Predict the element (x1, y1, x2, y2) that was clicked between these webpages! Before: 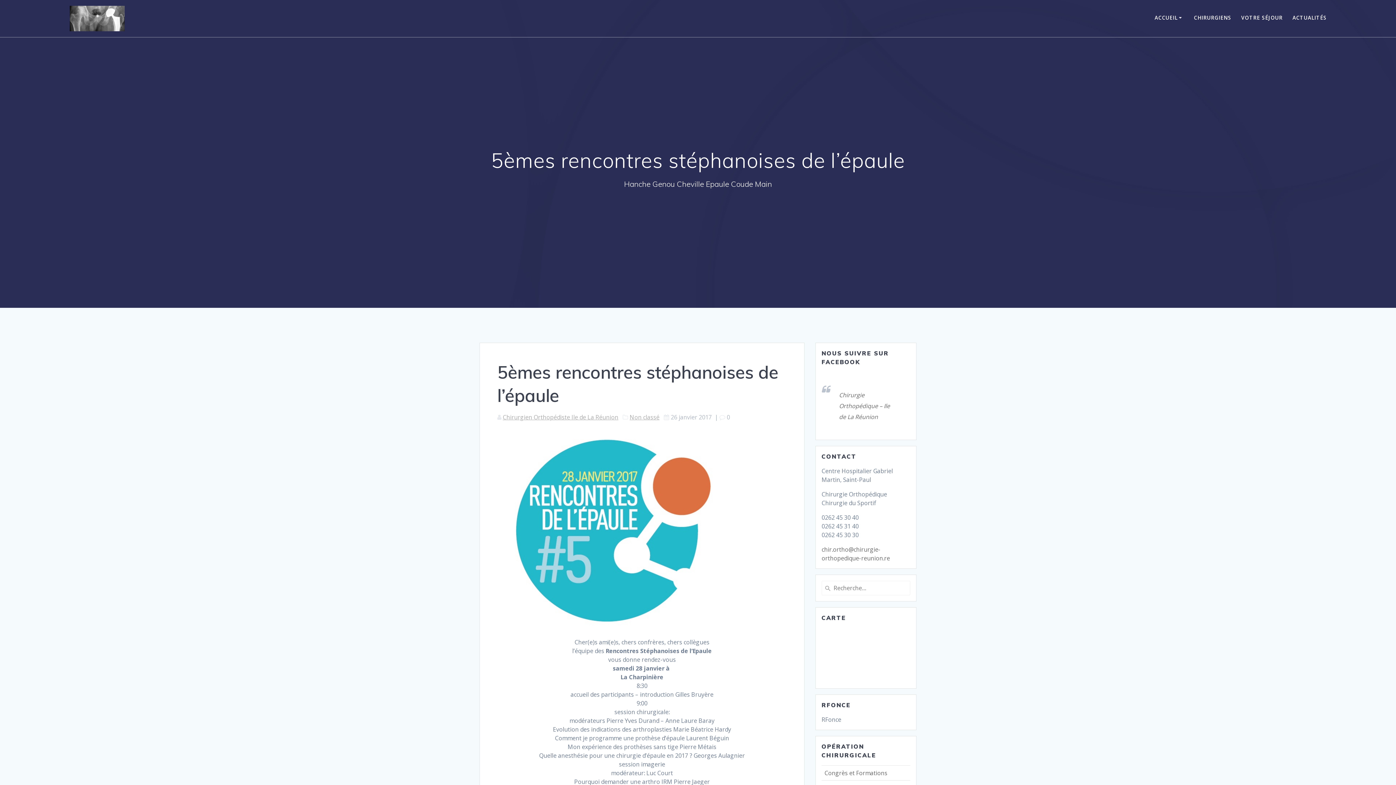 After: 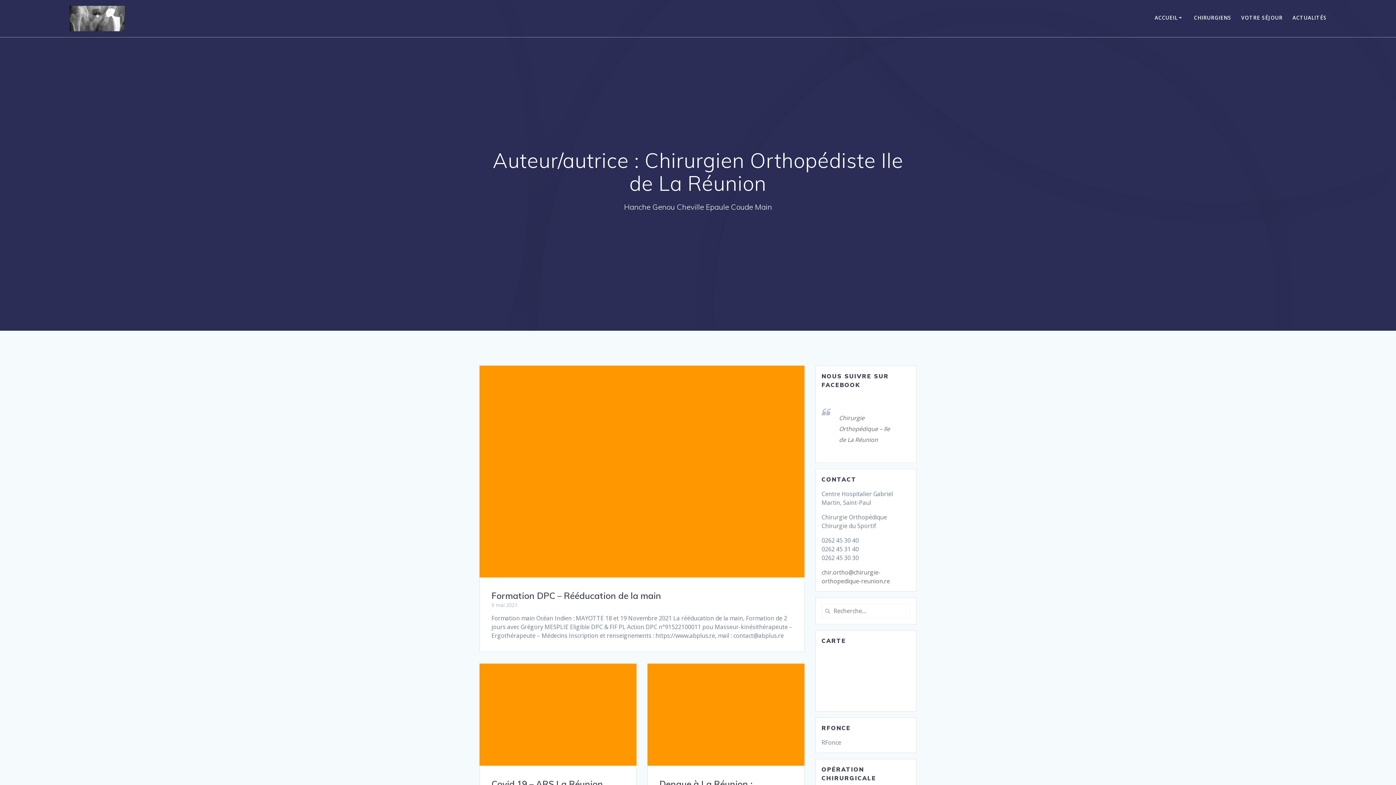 Action: bbox: (502, 413, 618, 421) label: Chirurgien Orthopédiste Ile de La Réunion